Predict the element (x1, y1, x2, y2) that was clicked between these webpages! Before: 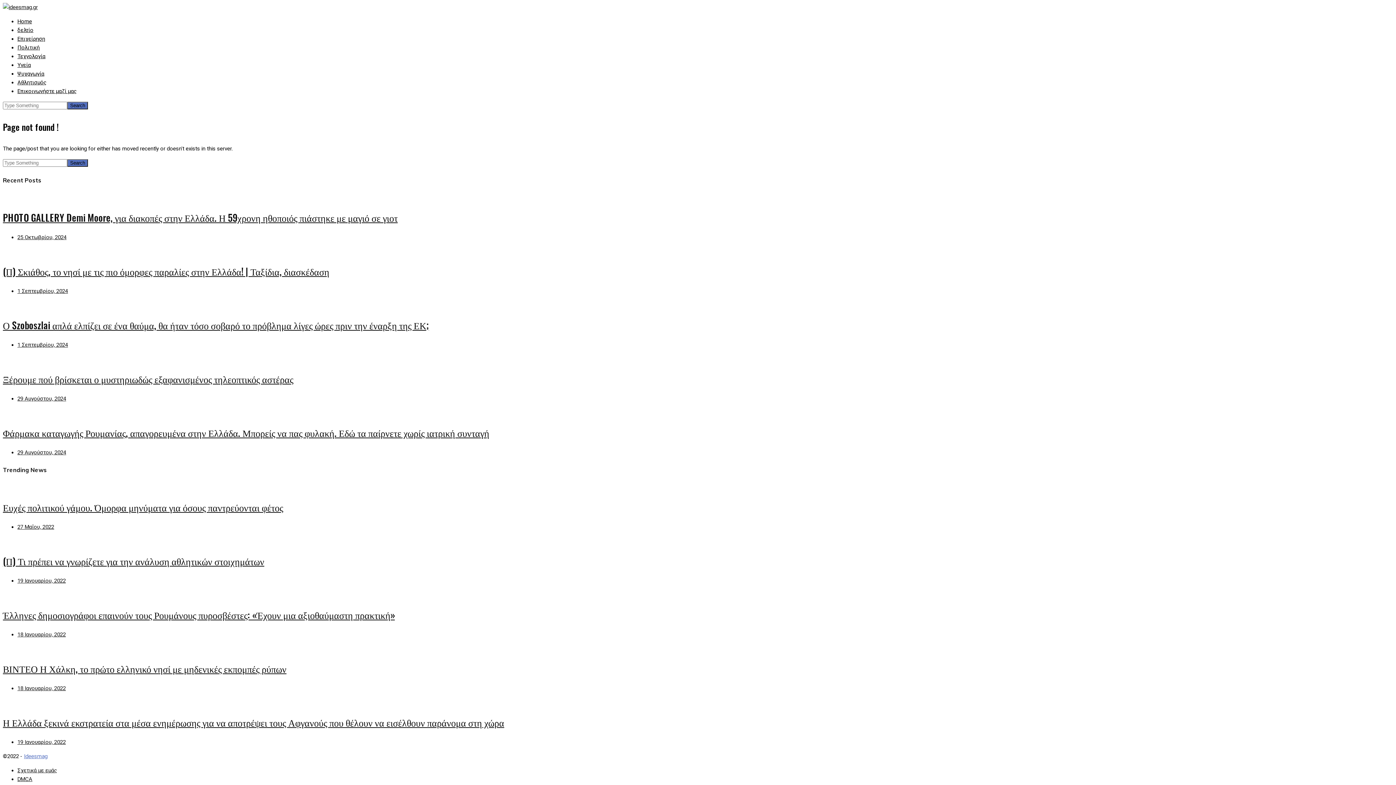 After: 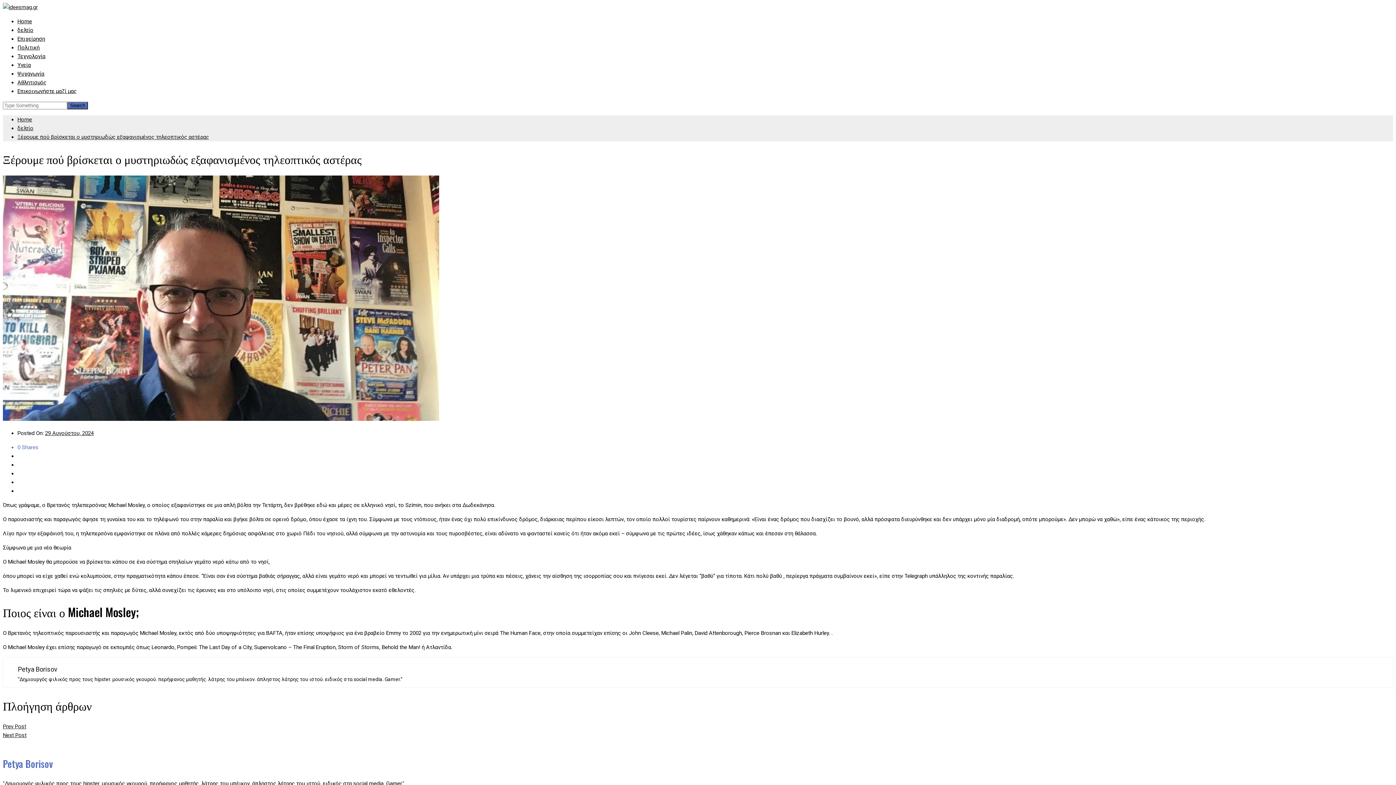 Action: bbox: (2, 371, 293, 386) label: Ξέρουμε πού βρίσκεται ο μυστηριωδώς εξαφανισμένος τηλεοπτικός αστέρας